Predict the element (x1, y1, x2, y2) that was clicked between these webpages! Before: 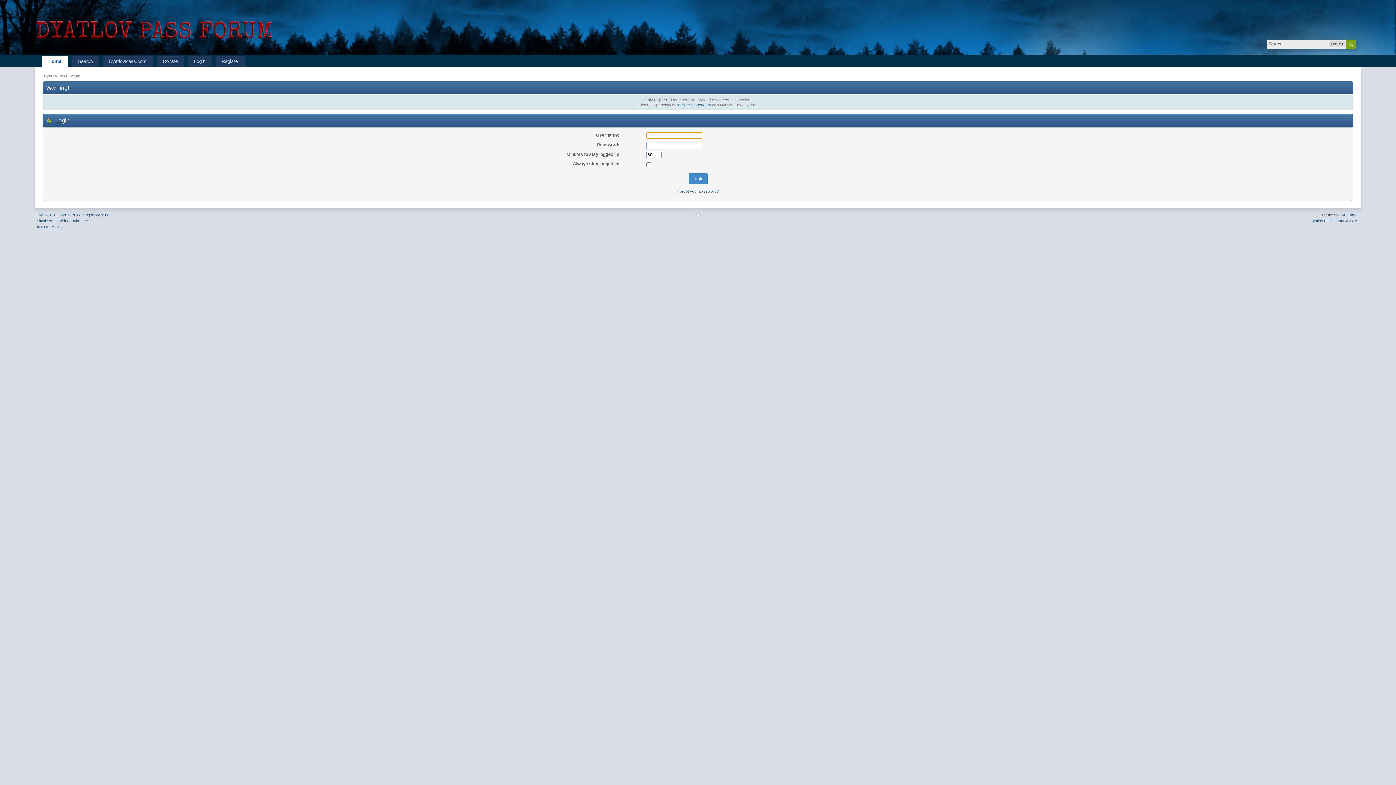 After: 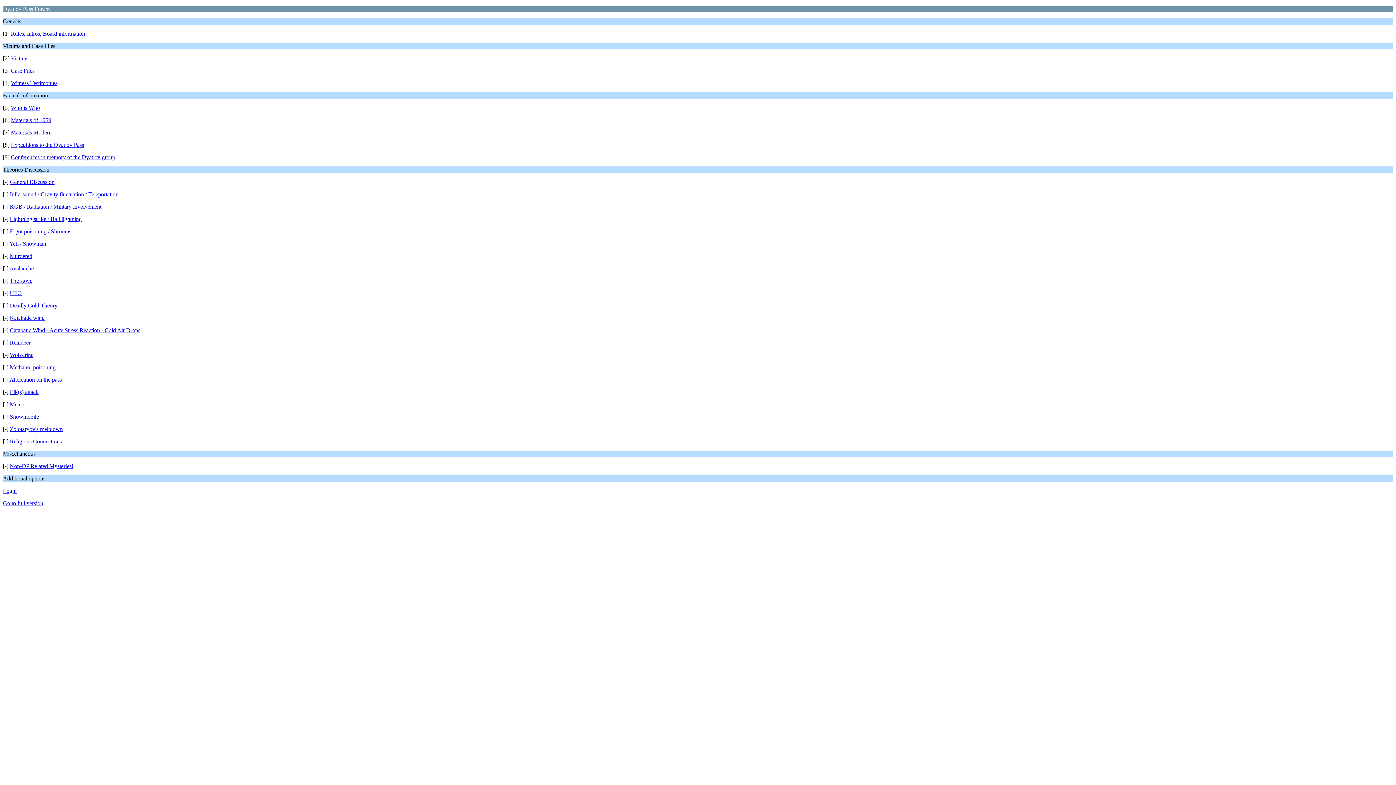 Action: label: WAP2 bbox: (52, 224, 62, 228)